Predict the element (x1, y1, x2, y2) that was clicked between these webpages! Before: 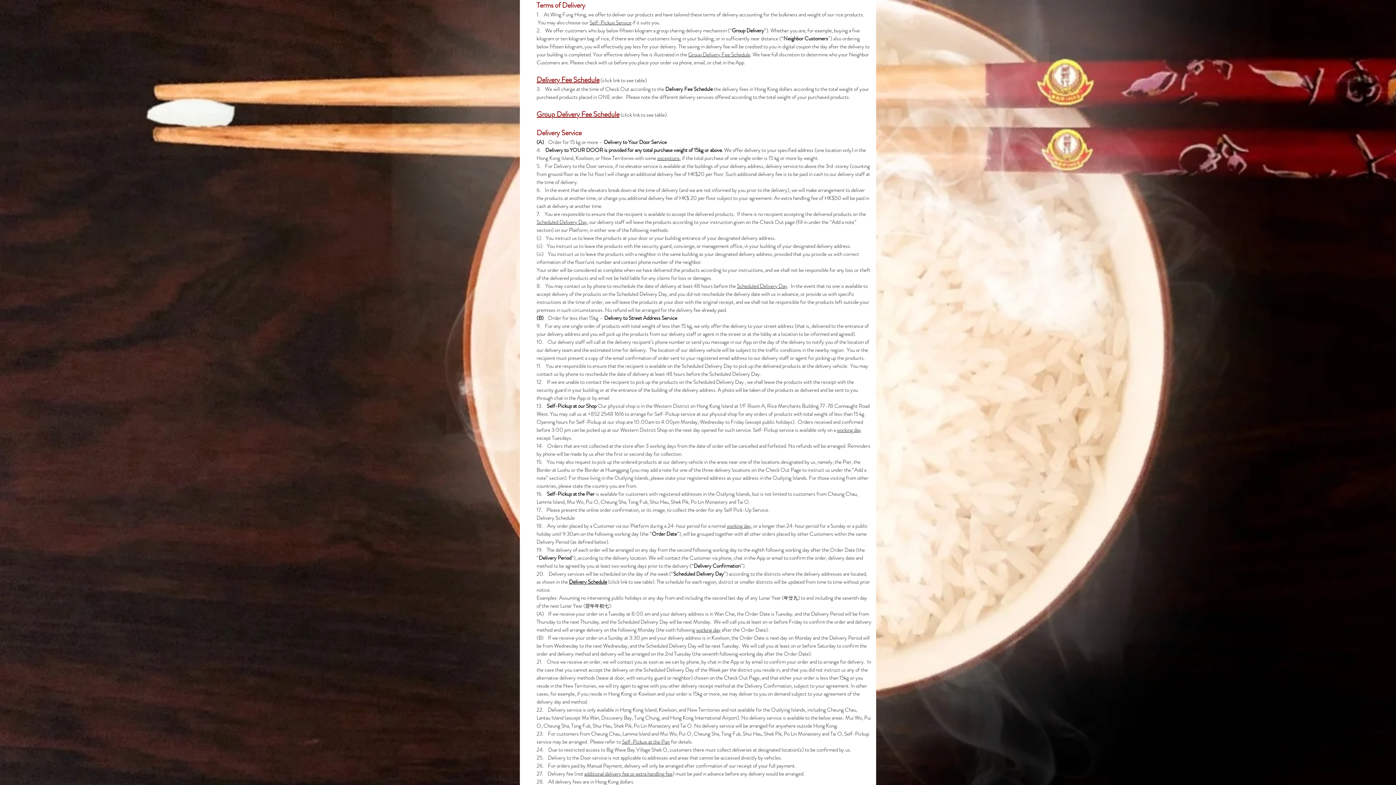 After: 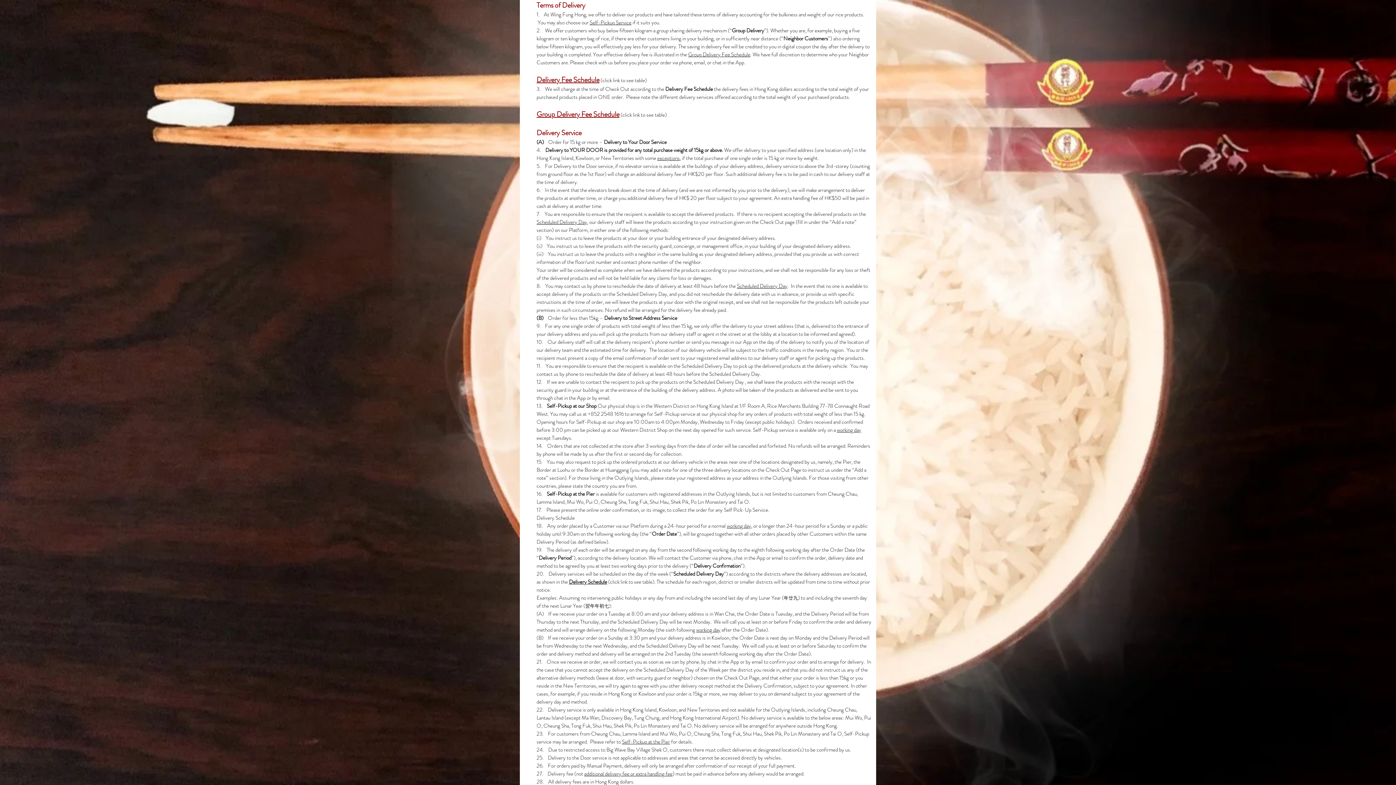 Action: bbox: (569, 578, 607, 586) label: Delivery Schedule